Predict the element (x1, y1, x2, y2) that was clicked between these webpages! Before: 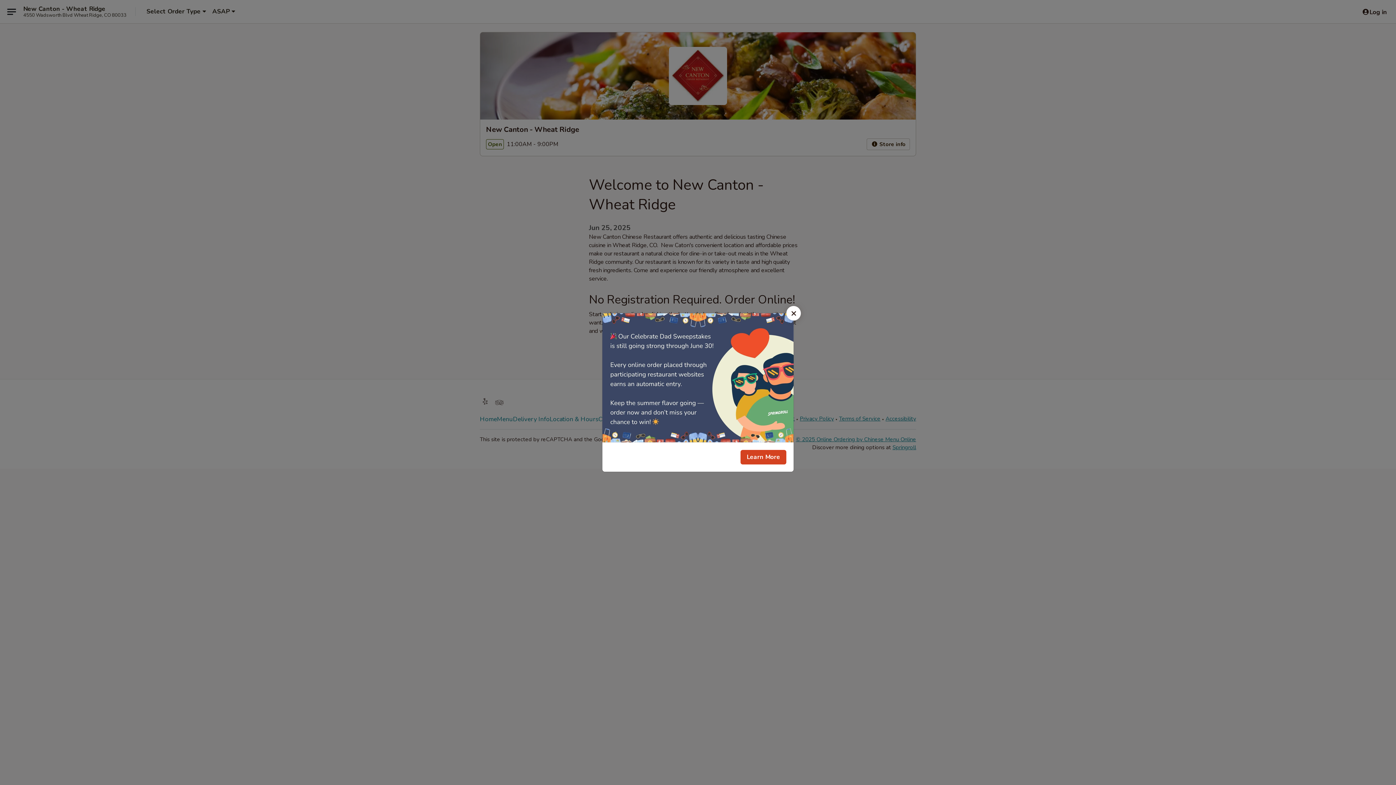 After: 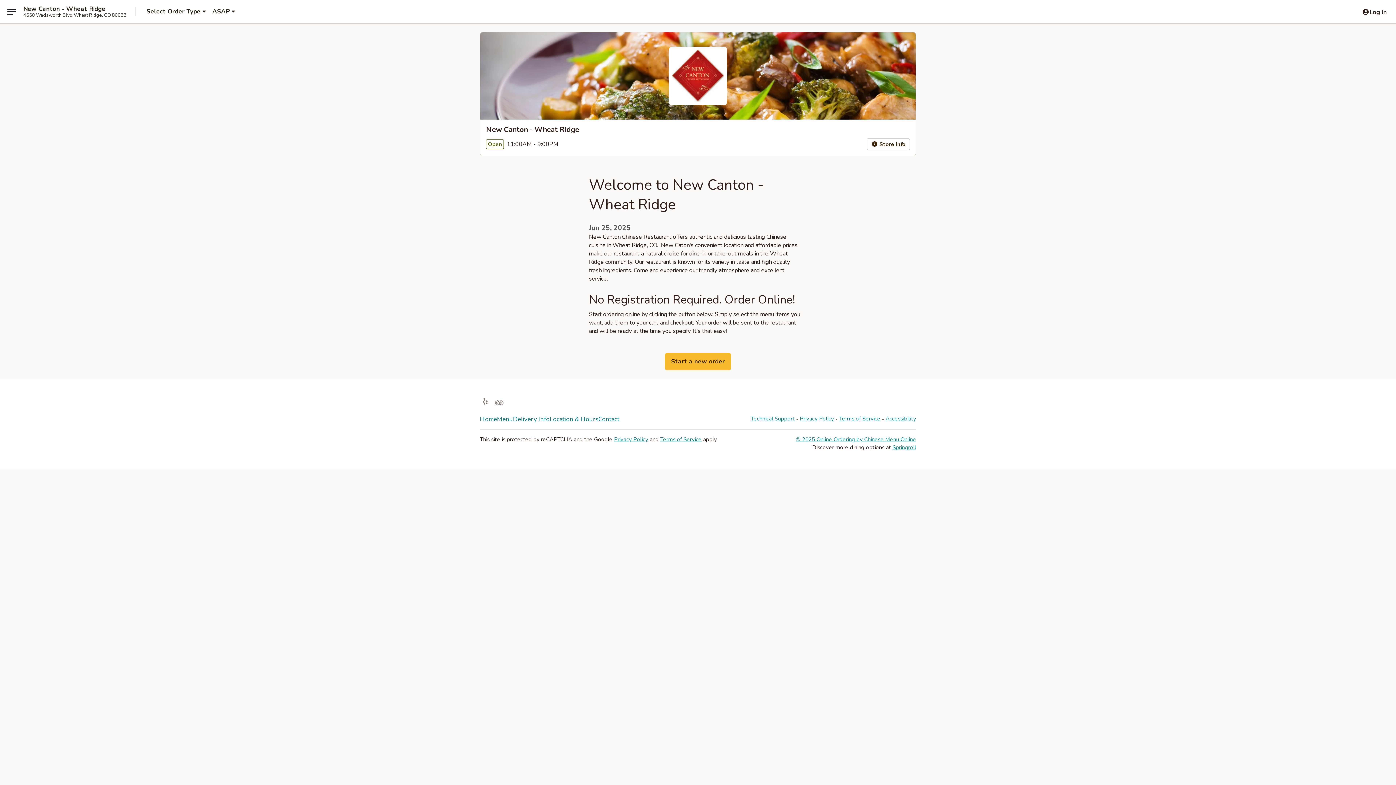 Action: bbox: (786, 306, 801, 320) label: Close